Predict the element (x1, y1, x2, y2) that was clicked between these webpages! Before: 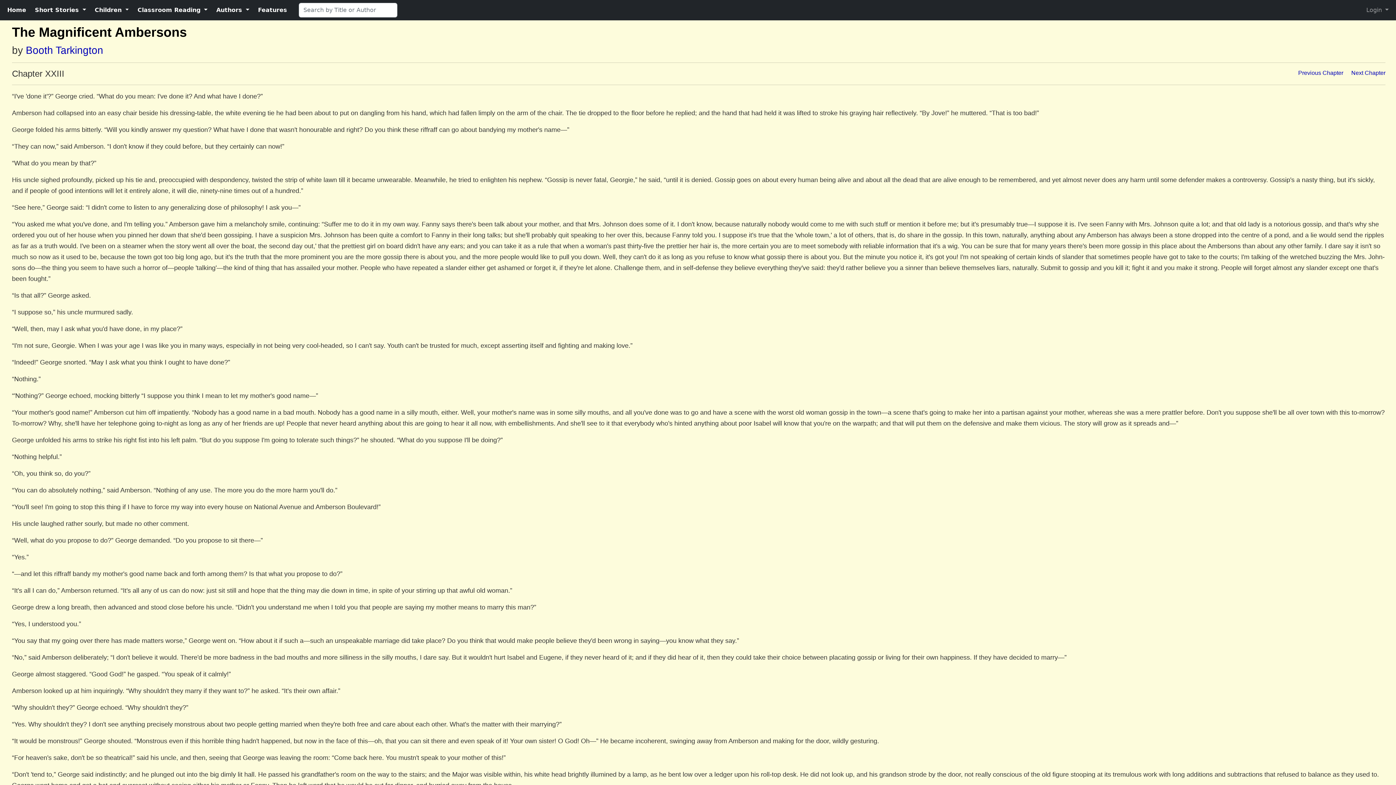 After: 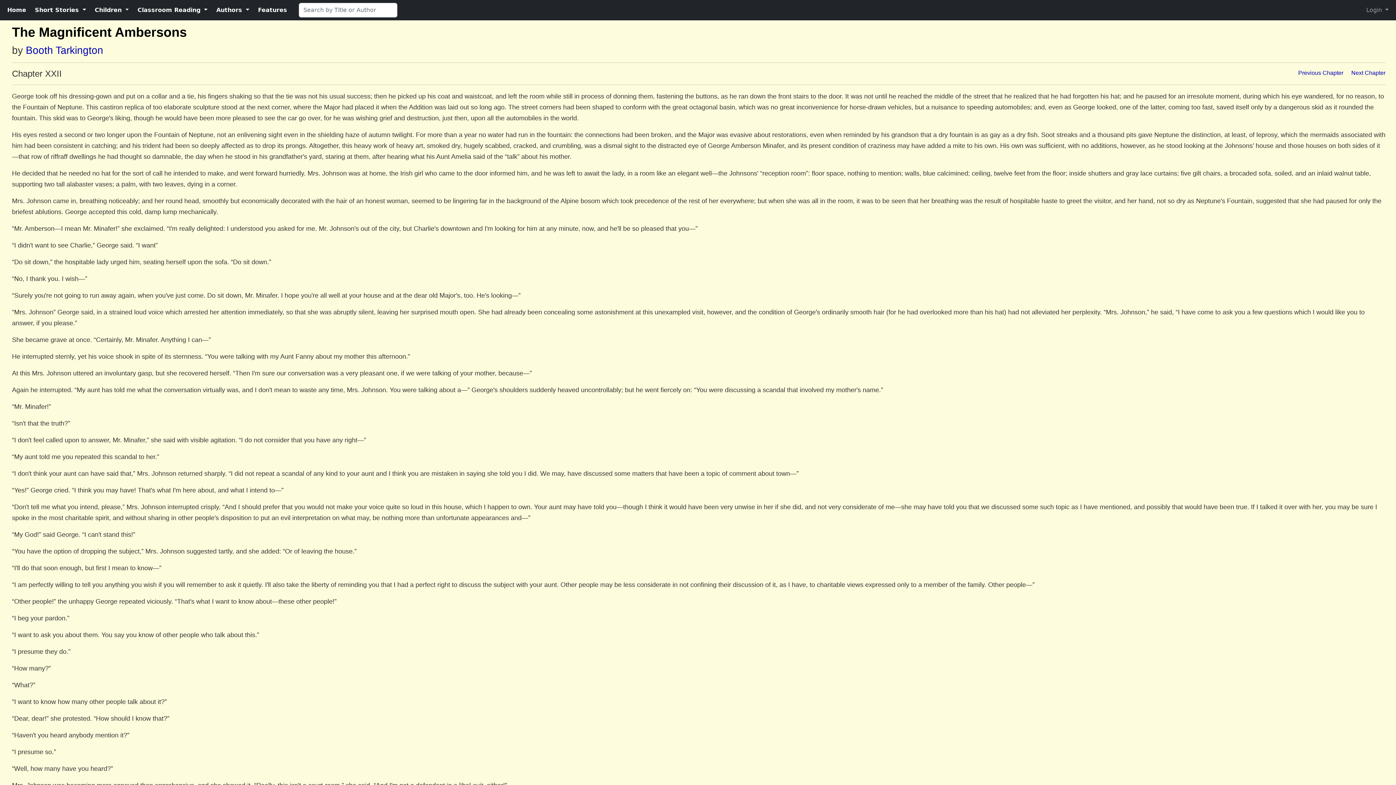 Action: bbox: (1298, 69, 1343, 76) label: Previous Chapter